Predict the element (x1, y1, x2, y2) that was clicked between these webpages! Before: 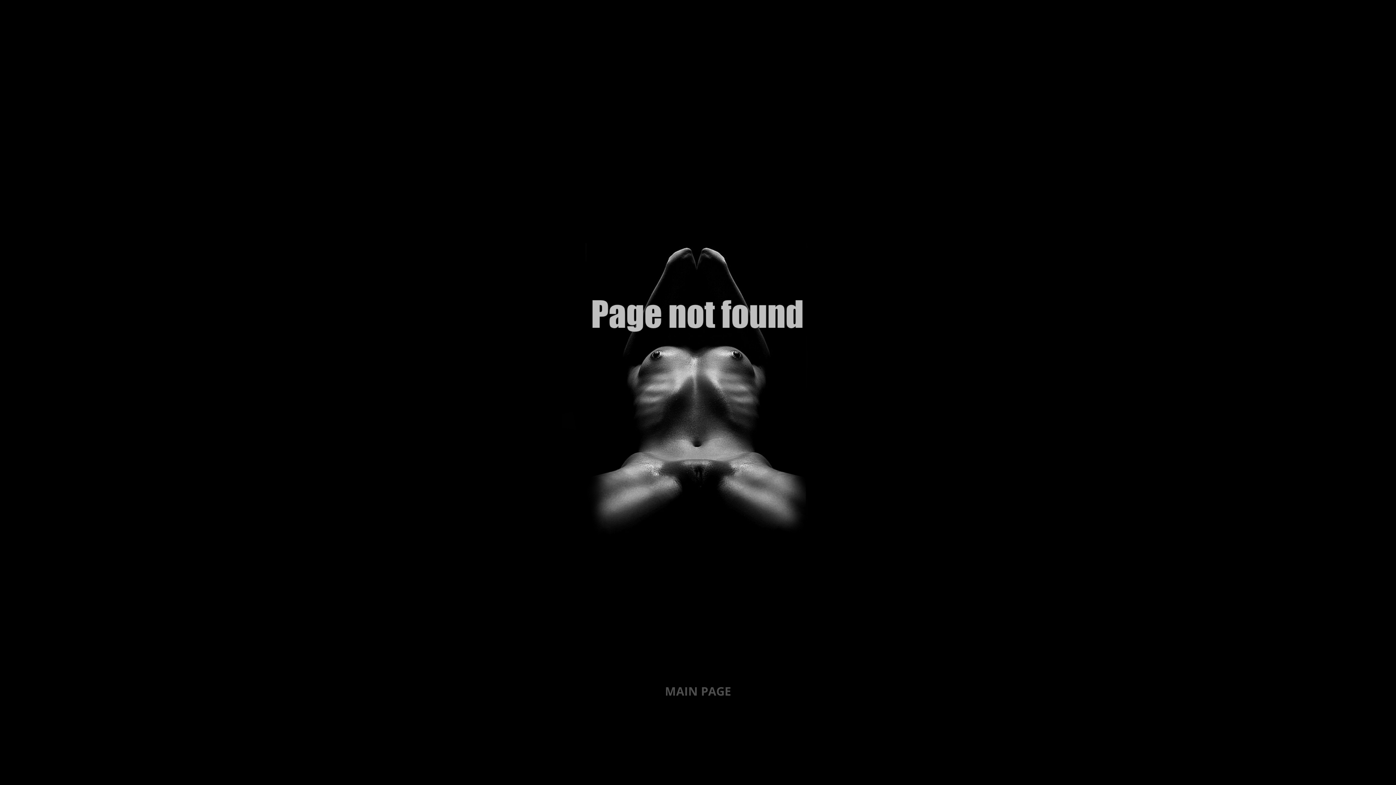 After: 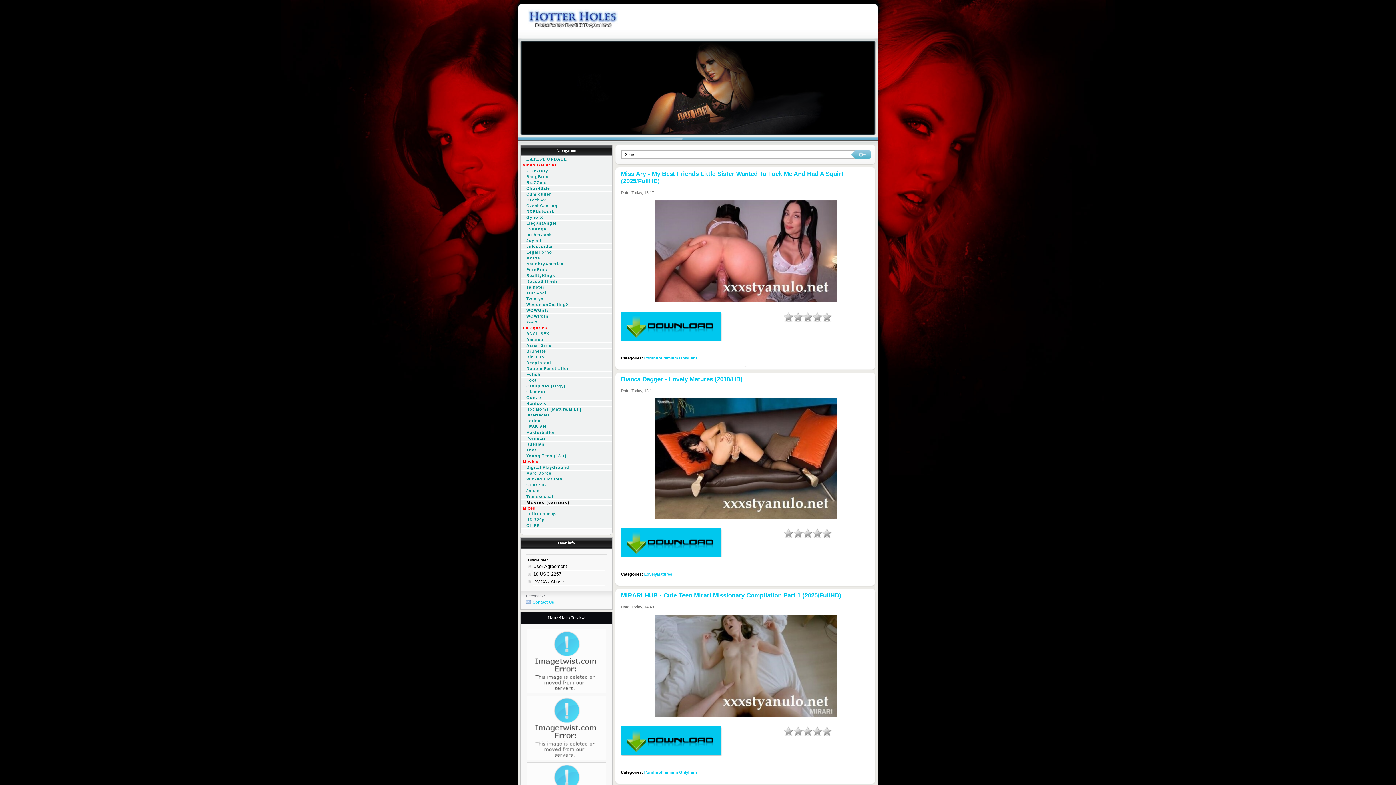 Action: bbox: (665, 683, 731, 699) label: MAIN PAGE